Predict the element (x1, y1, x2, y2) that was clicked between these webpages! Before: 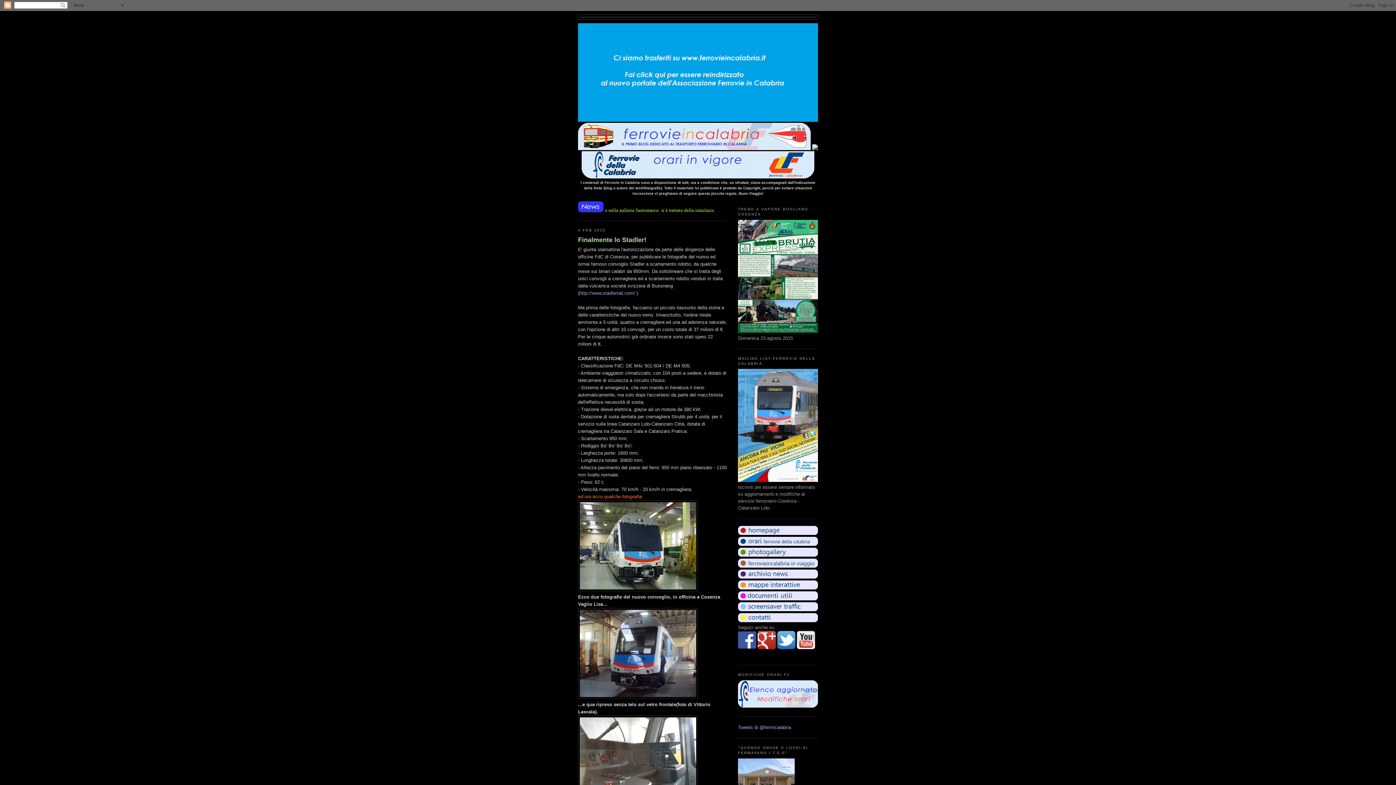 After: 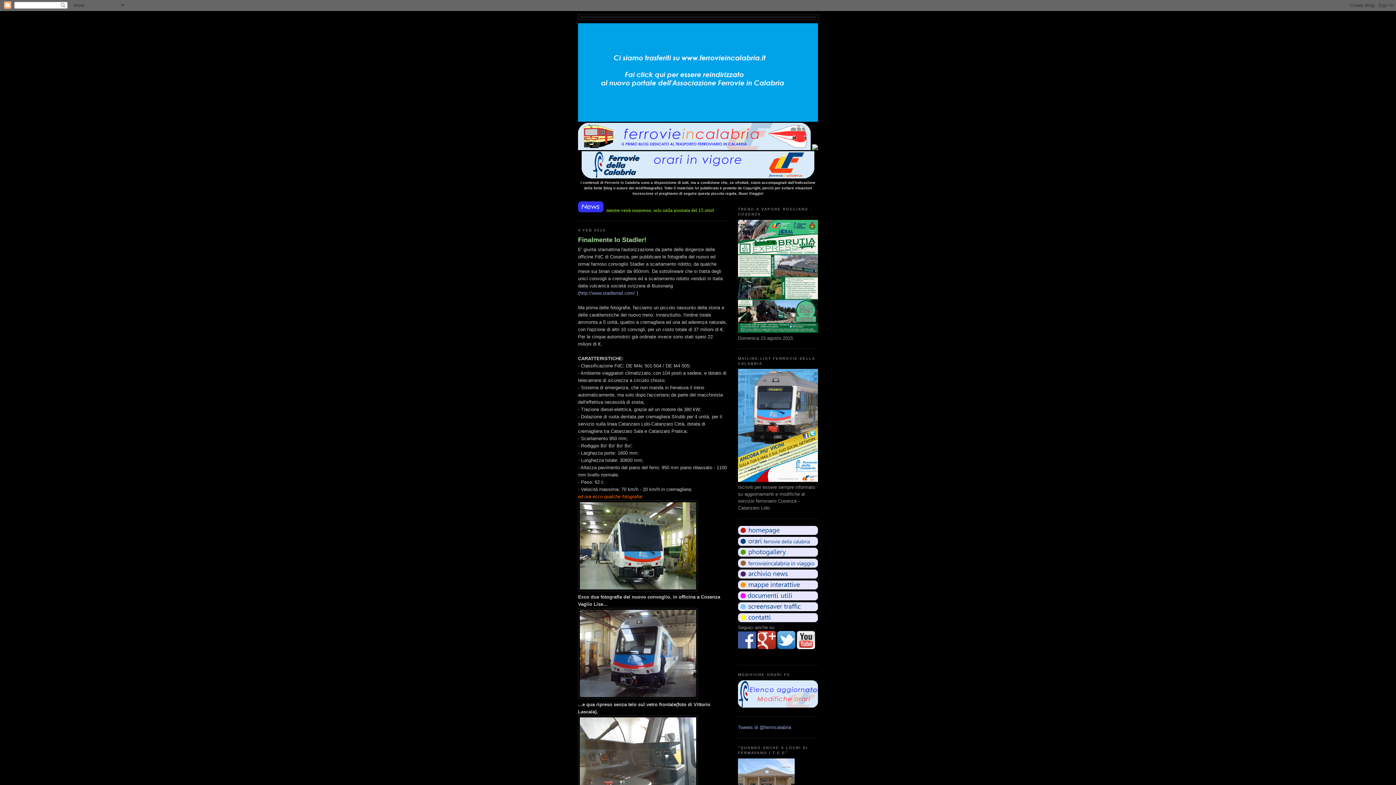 Action: bbox: (578, 208, 603, 213)